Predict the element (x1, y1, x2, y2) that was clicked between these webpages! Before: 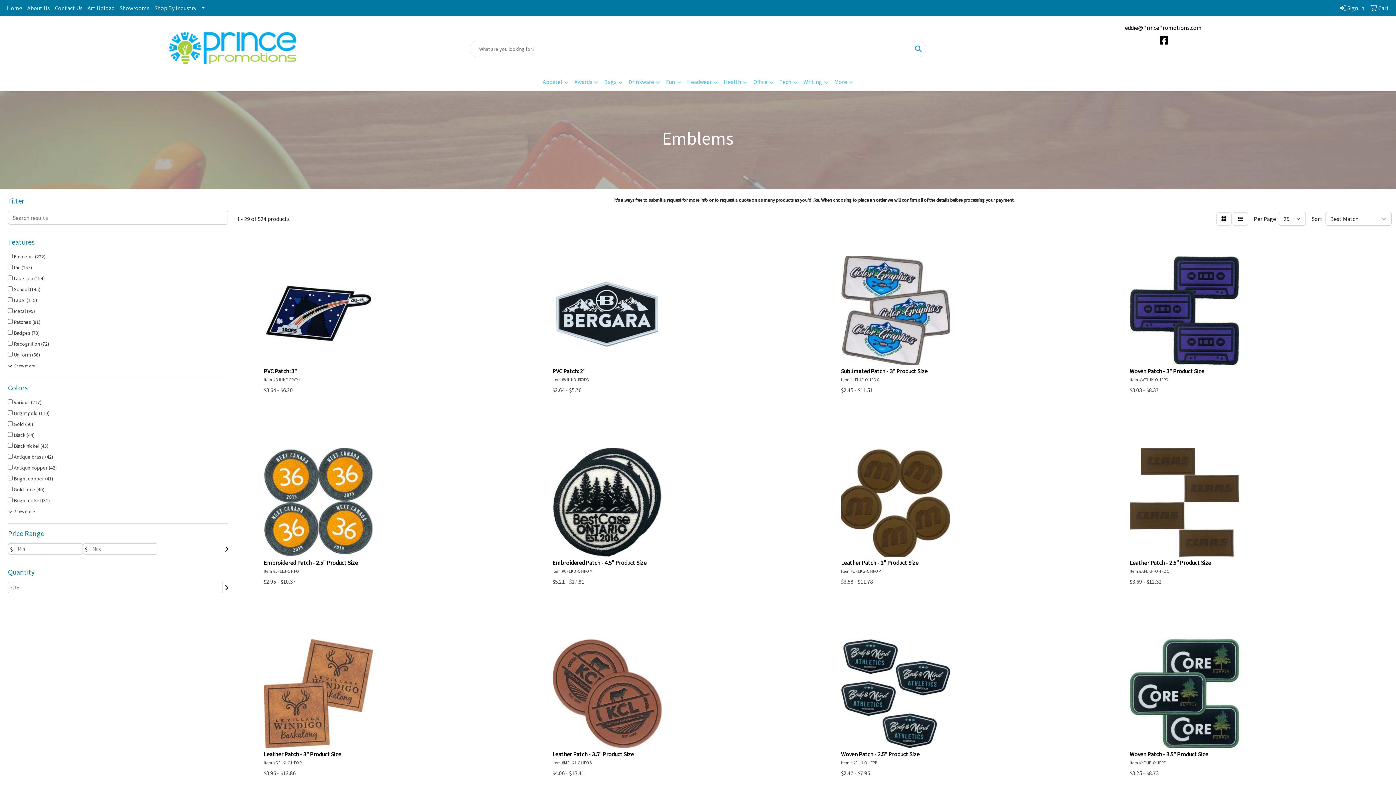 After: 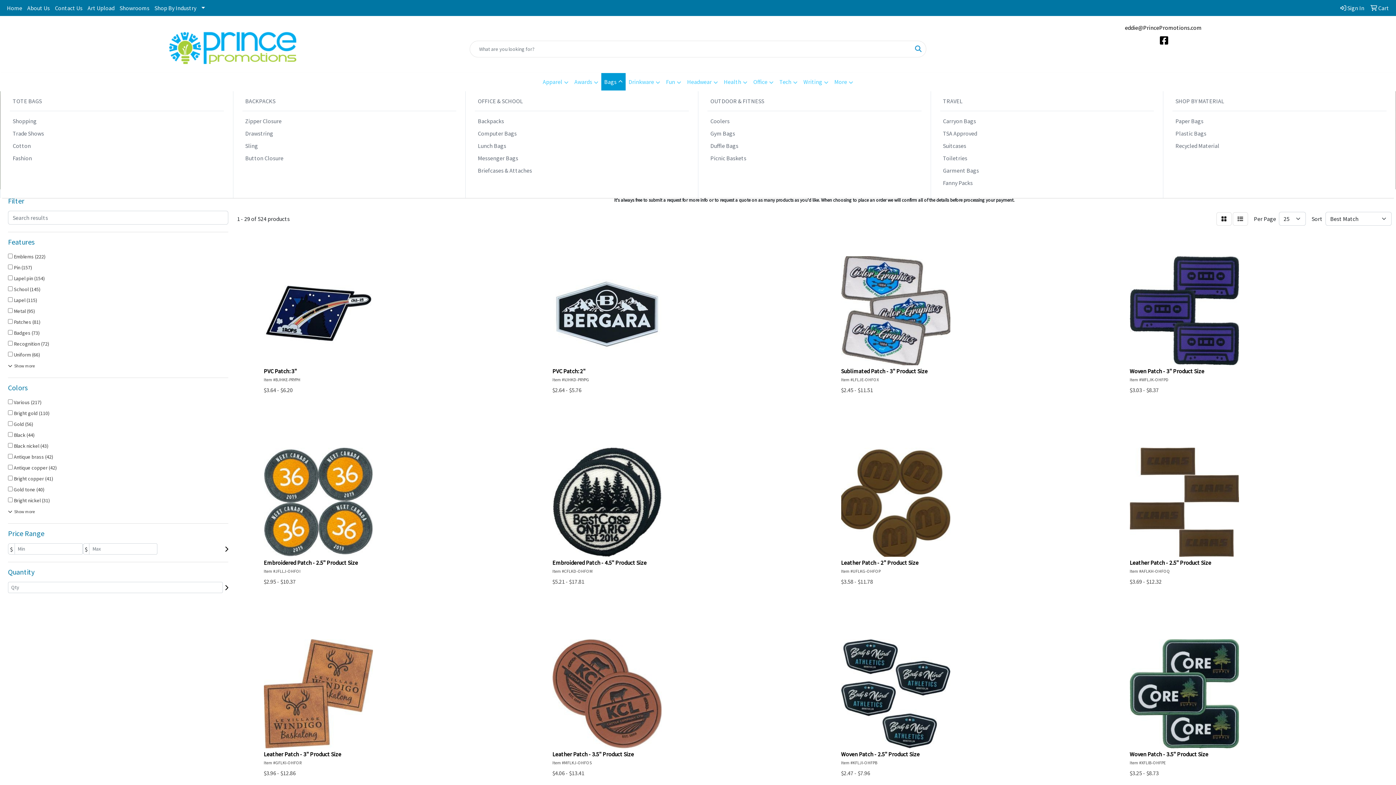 Action: label: Bags bbox: (601, 73, 625, 91)